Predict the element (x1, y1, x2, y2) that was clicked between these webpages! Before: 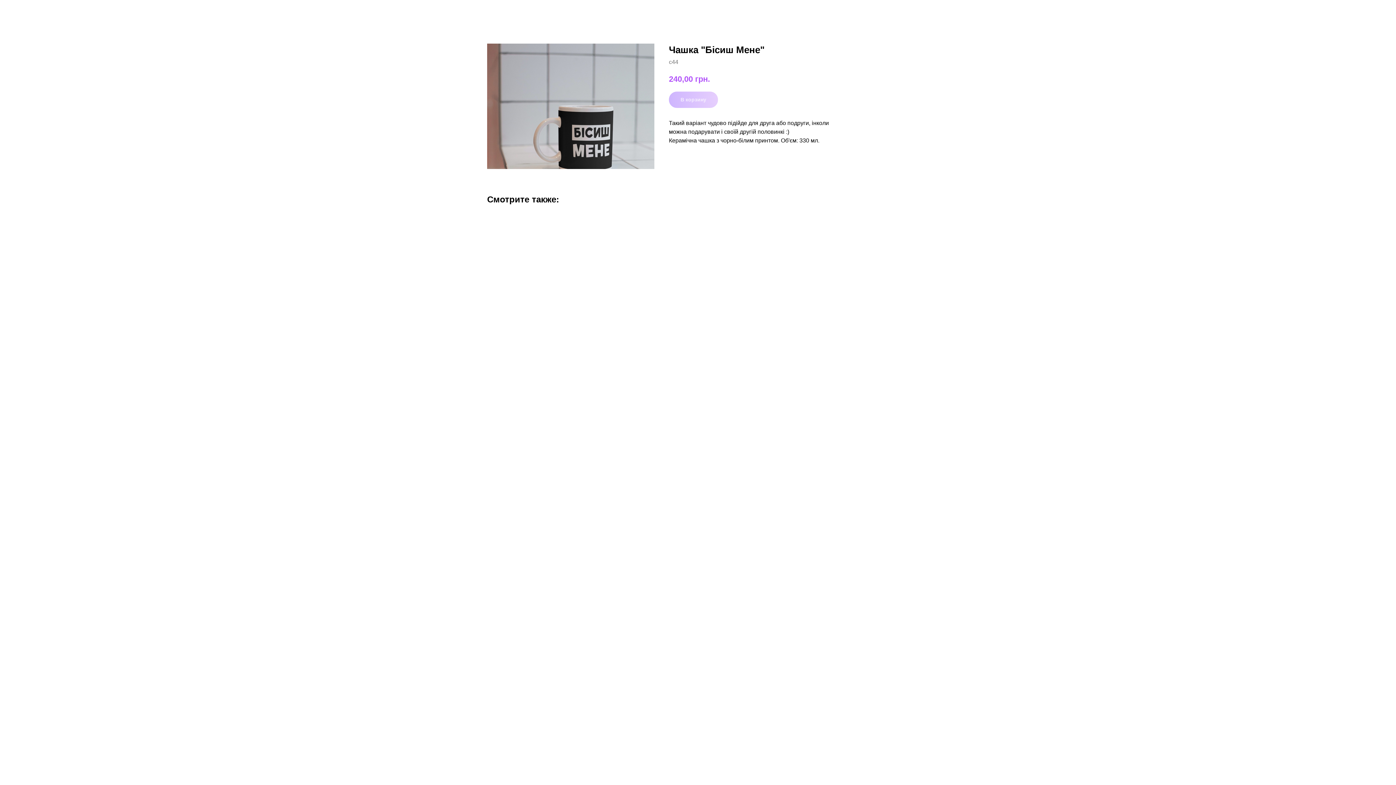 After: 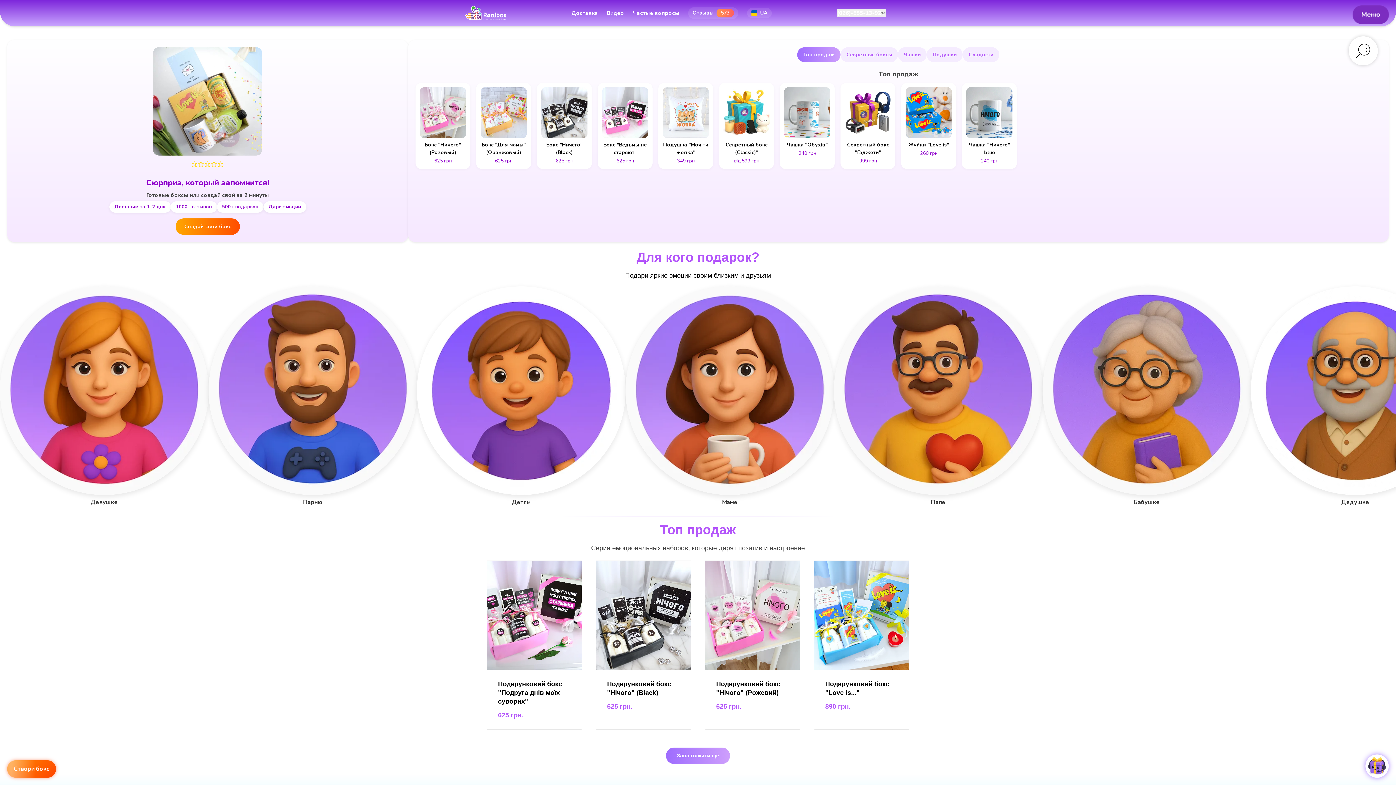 Action: label: Смотреть дальше bbox: (7, 7, 62, 16)